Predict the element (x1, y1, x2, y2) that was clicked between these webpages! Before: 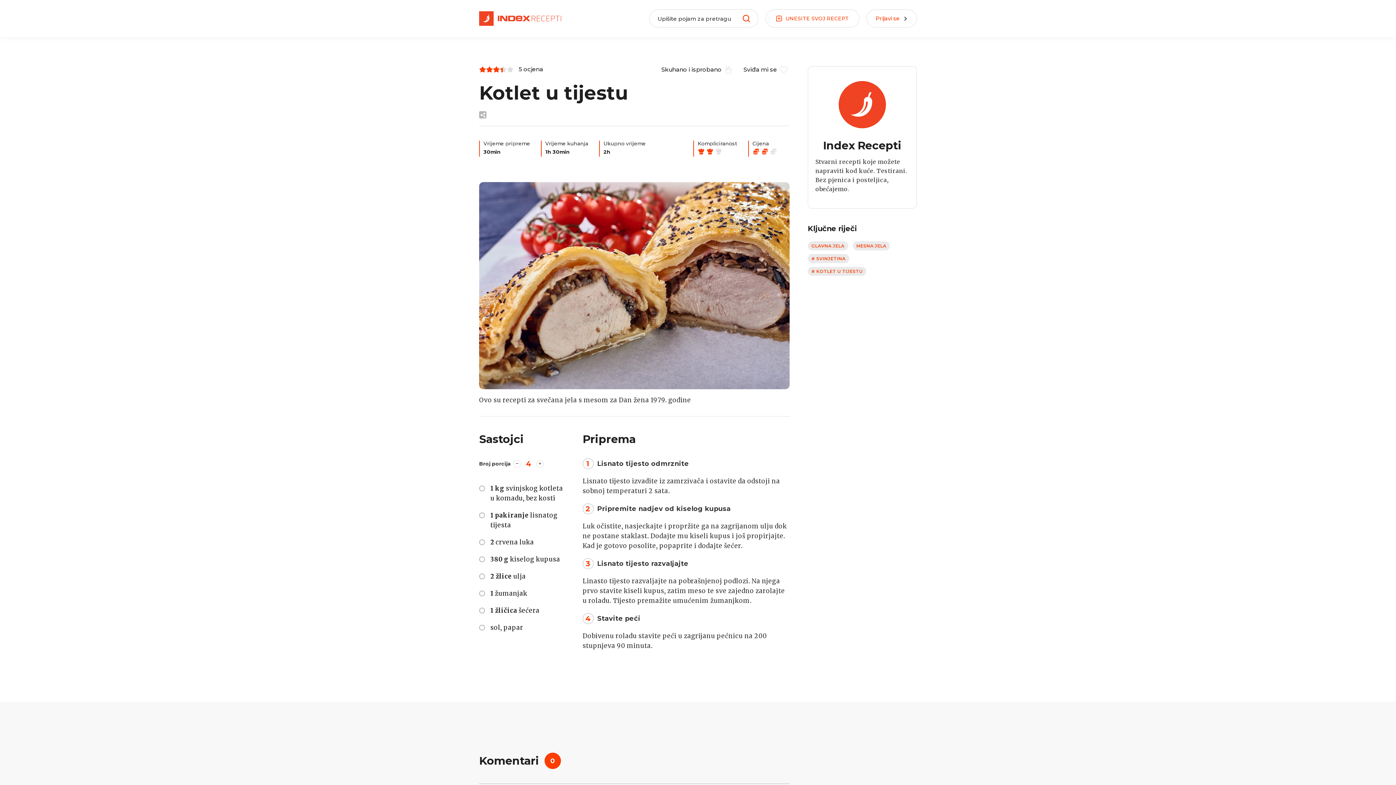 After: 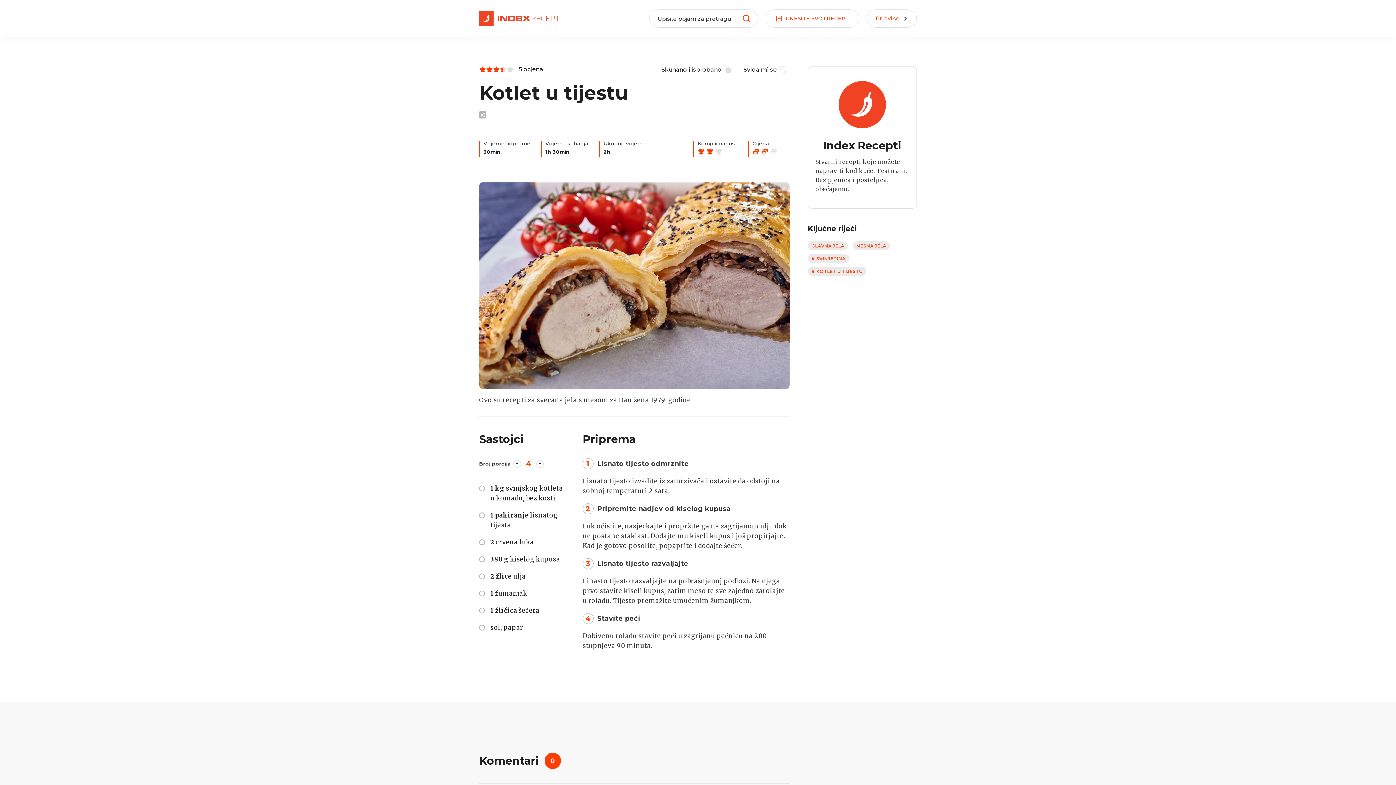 Action: bbox: (661, 60, 734, 78) label: Skuhano i isprobano